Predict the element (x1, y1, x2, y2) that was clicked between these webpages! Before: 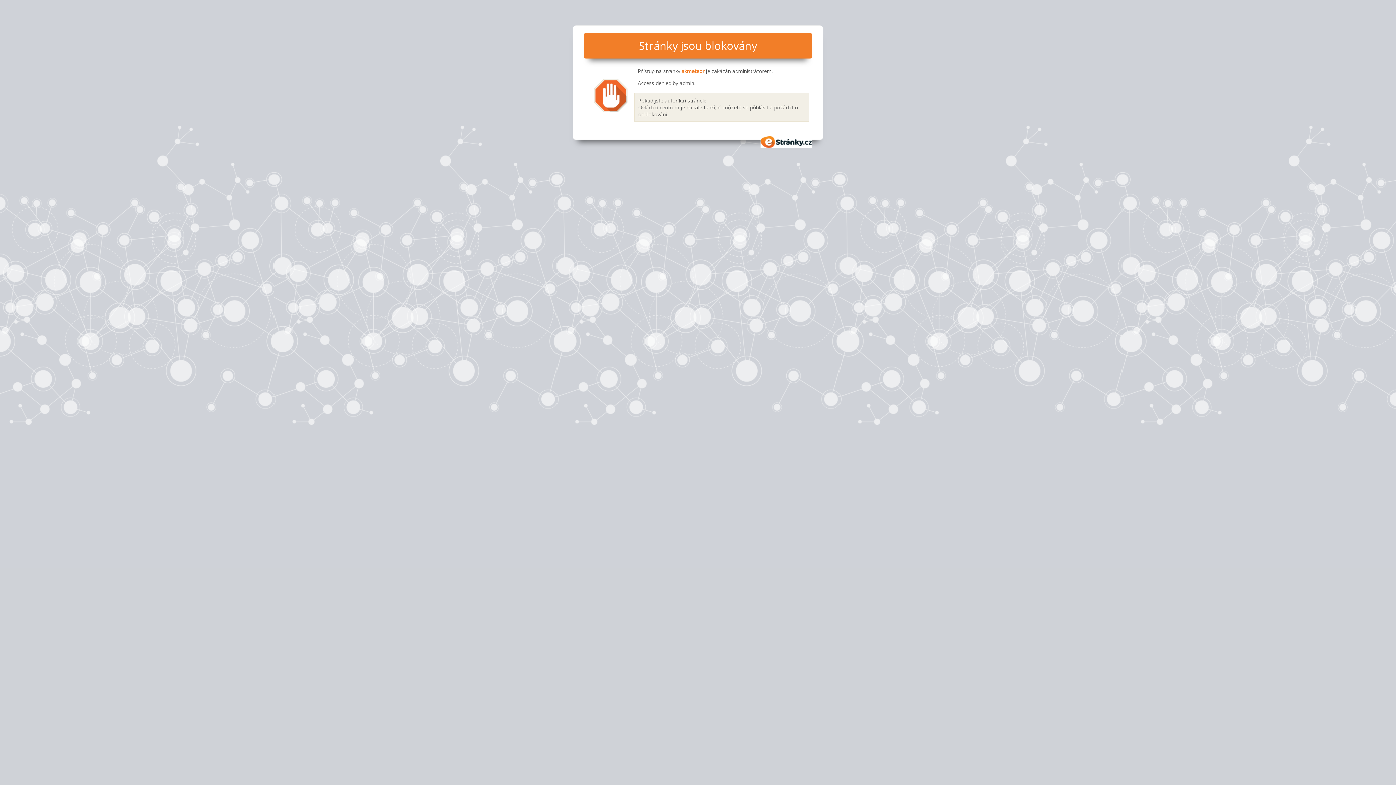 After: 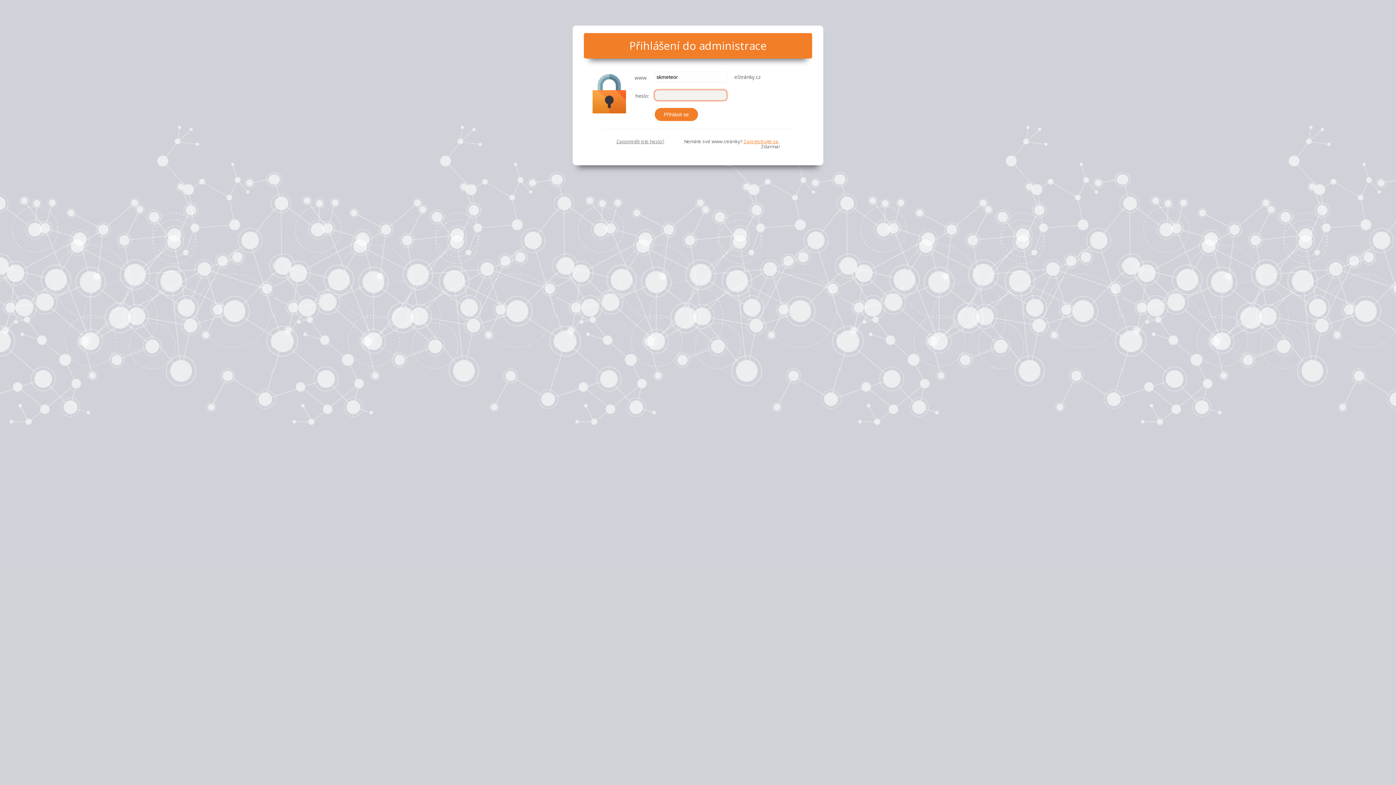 Action: bbox: (638, 103, 679, 110) label: Ovládací centrum